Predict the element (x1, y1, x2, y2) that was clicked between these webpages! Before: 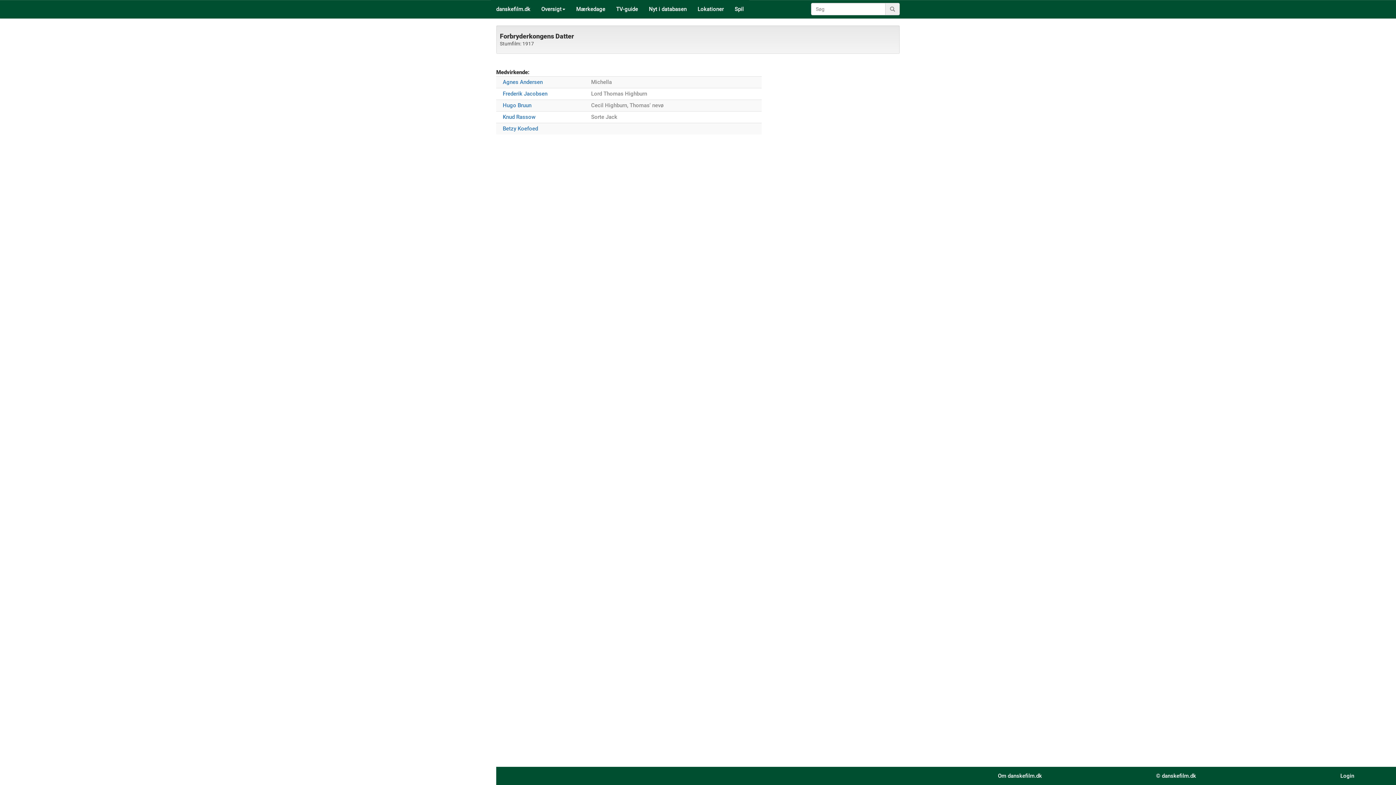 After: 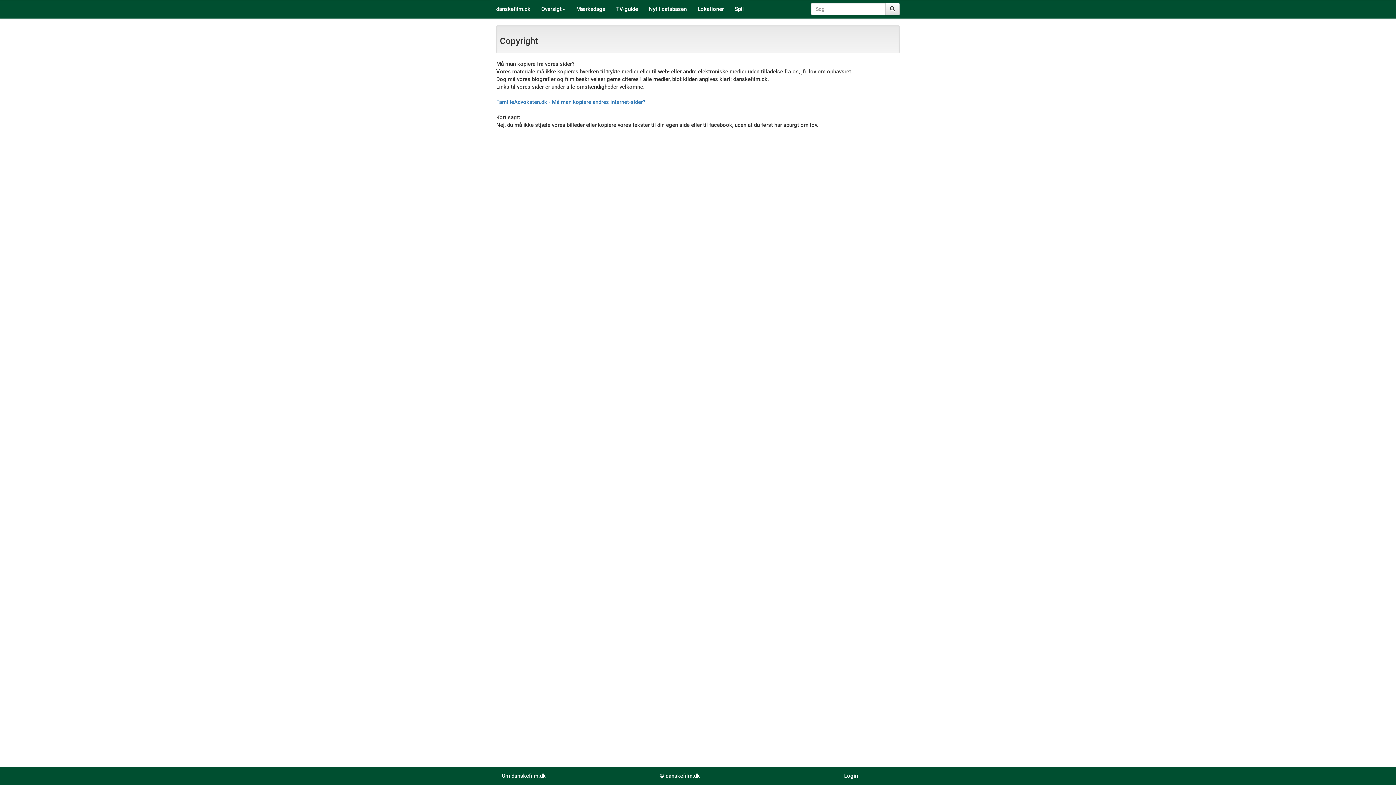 Action: label: © danskefilm.dk bbox: (1156, 773, 1196, 779)